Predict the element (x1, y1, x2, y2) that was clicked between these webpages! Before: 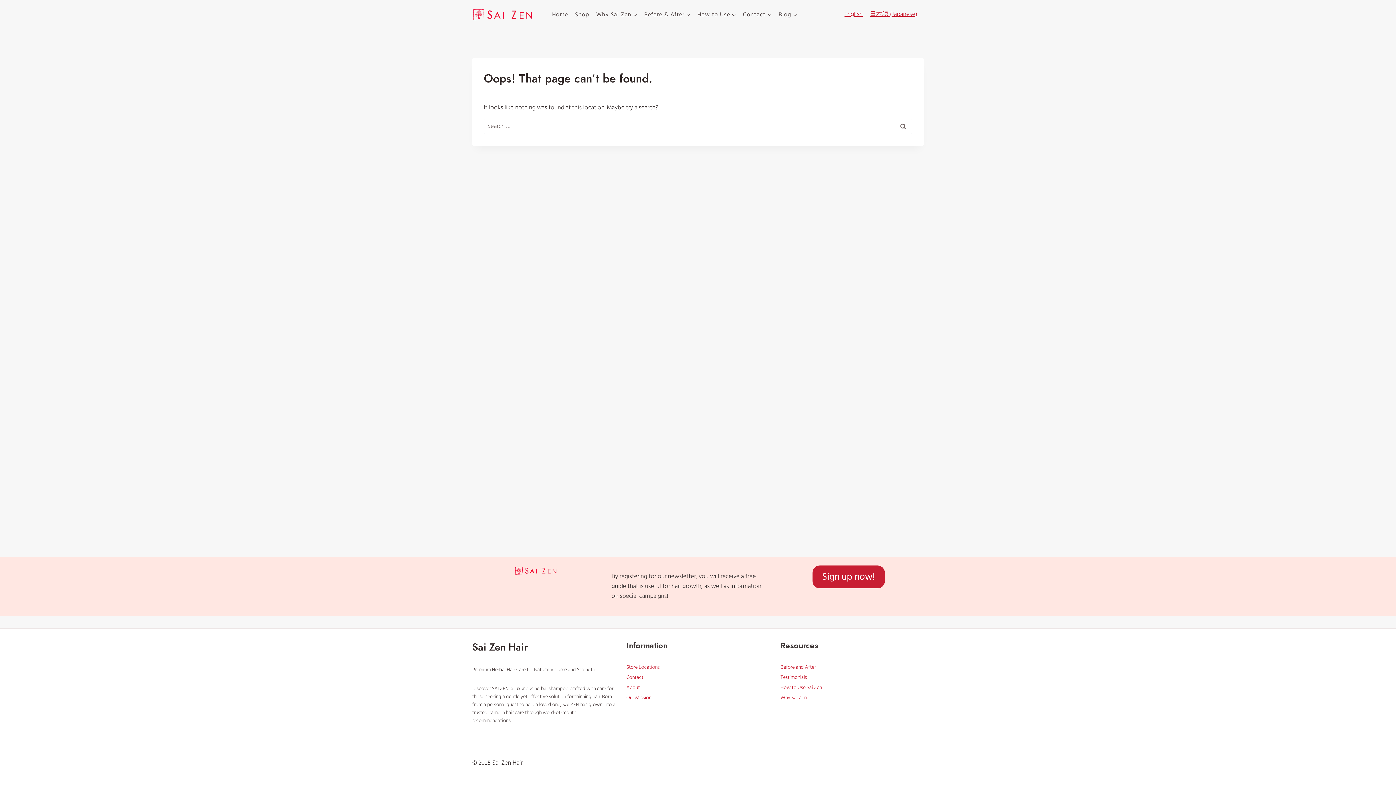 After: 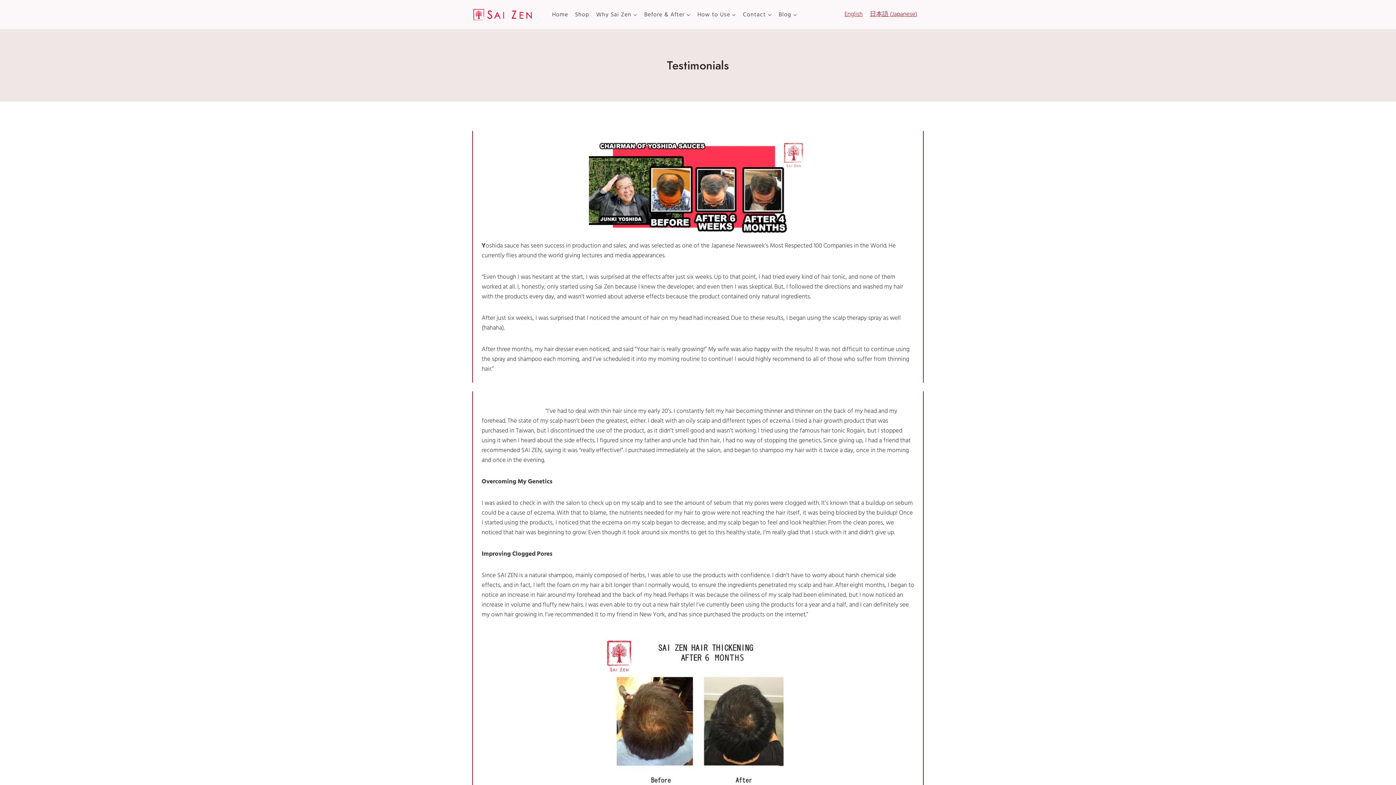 Action: bbox: (780, 673, 924, 683) label: Testimonials